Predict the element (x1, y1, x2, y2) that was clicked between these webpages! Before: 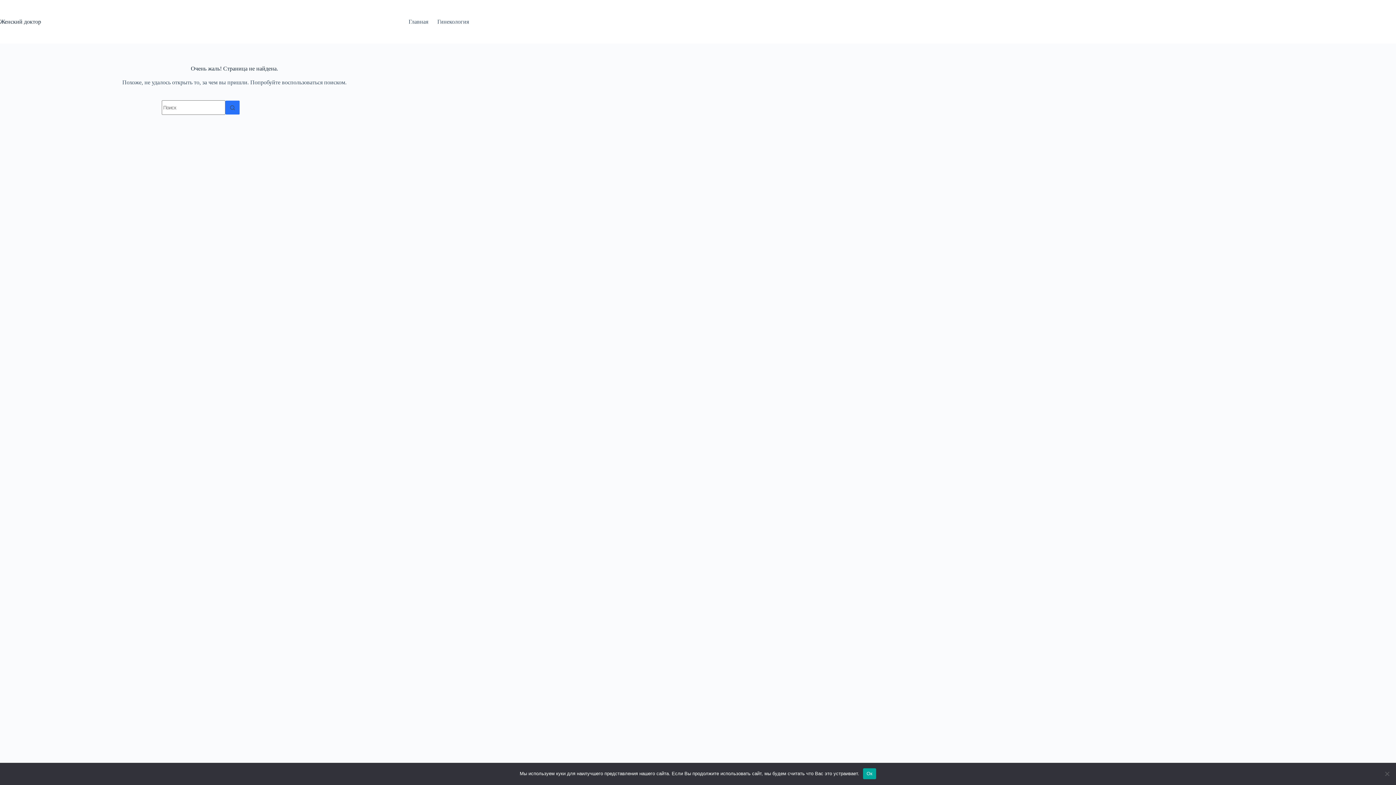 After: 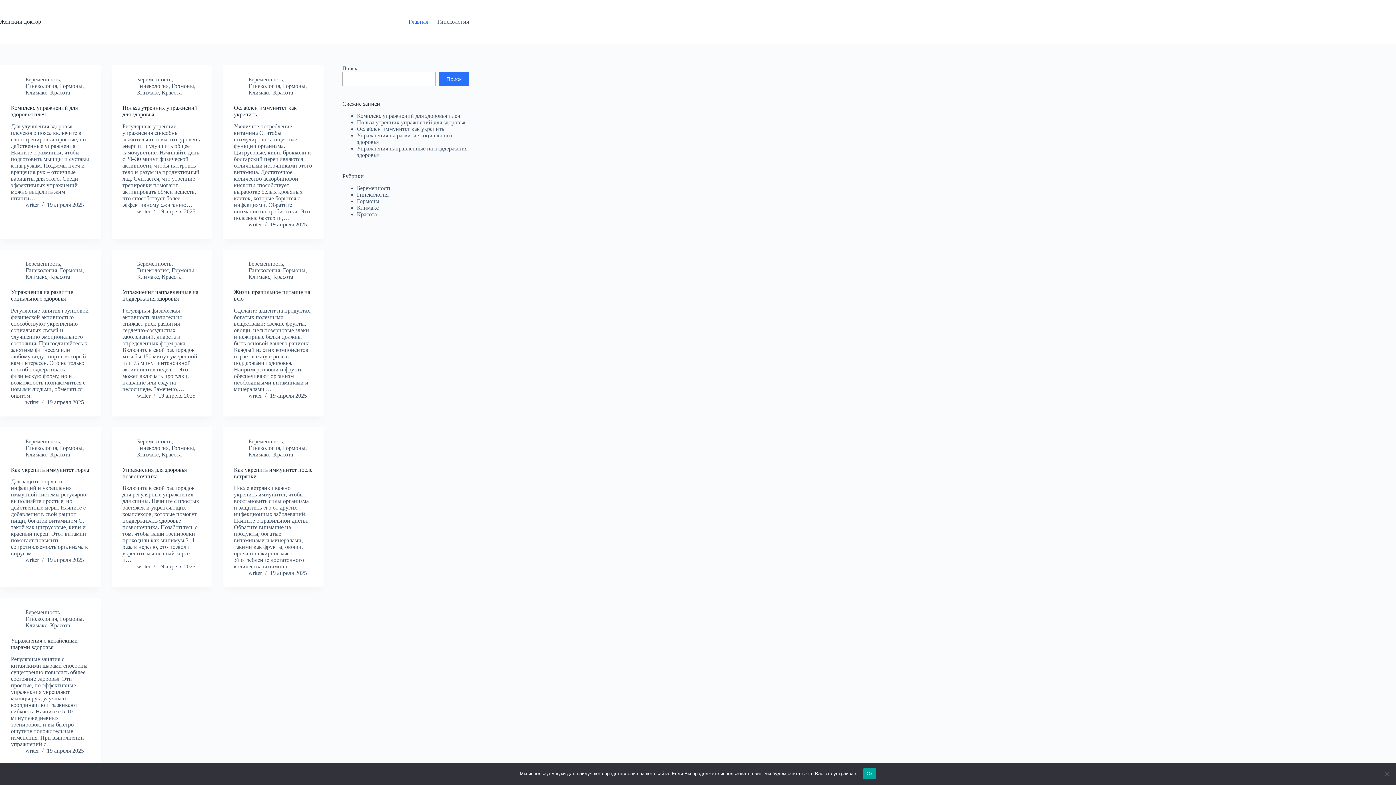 Action: label: Главная bbox: (404, 0, 432, 43)